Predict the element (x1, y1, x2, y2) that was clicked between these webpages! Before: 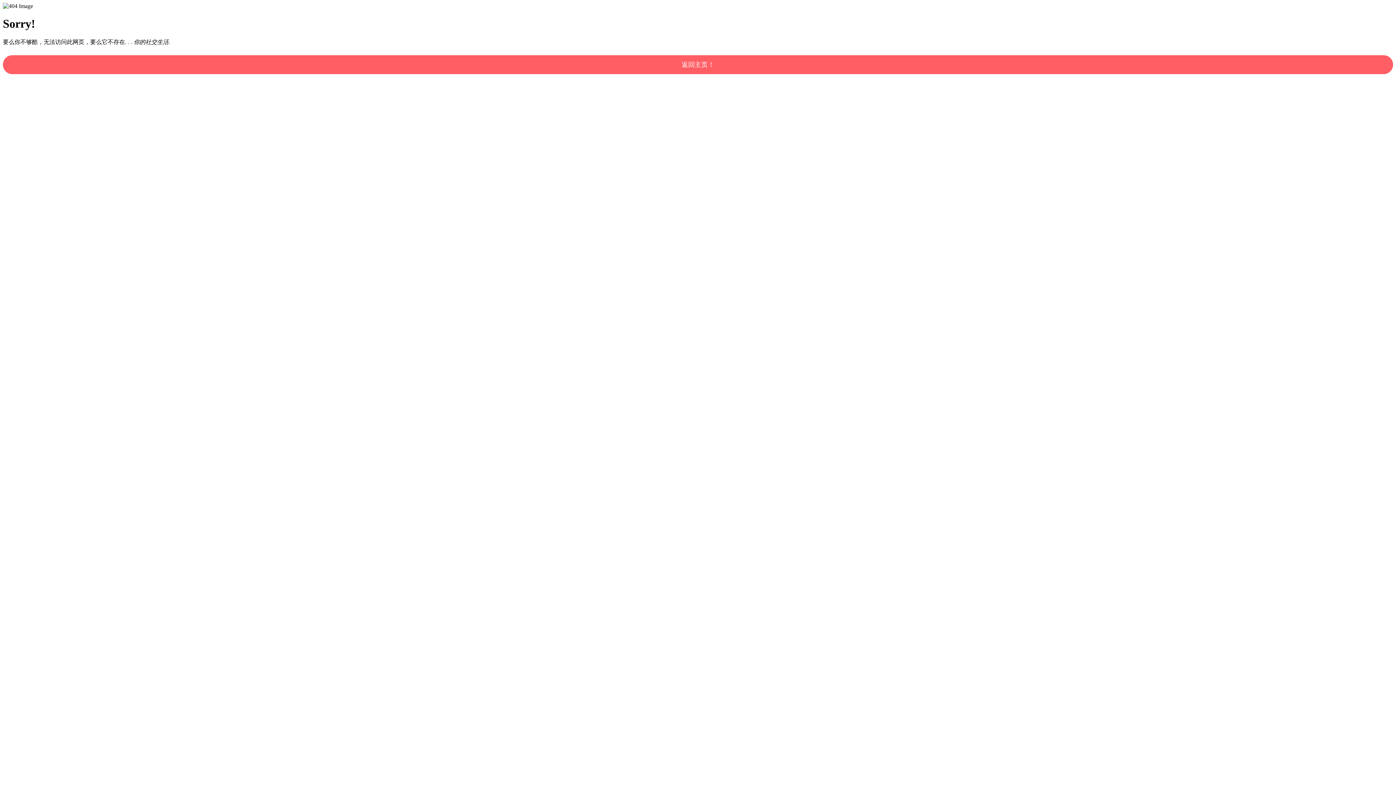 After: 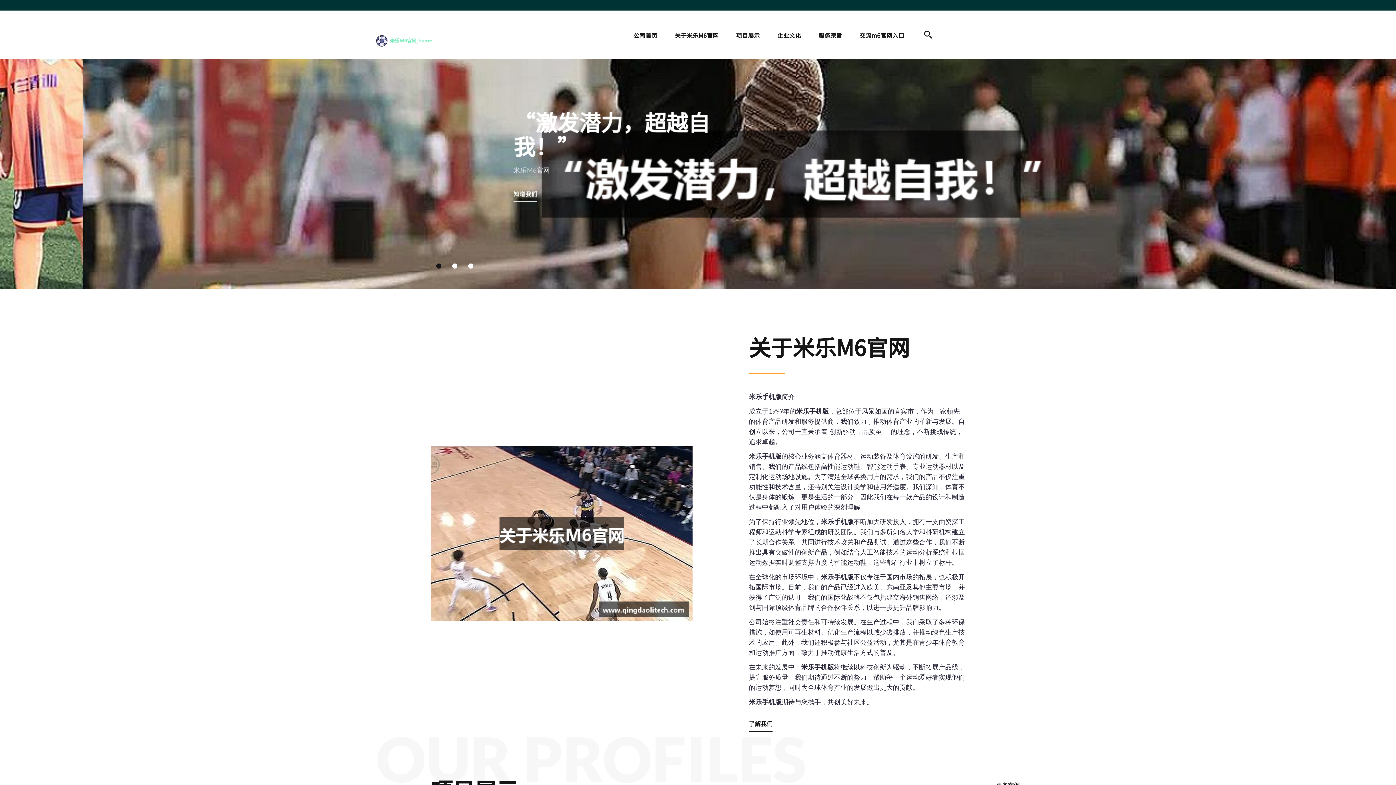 Action: label: 返回主页！ bbox: (2, 55, 1393, 74)